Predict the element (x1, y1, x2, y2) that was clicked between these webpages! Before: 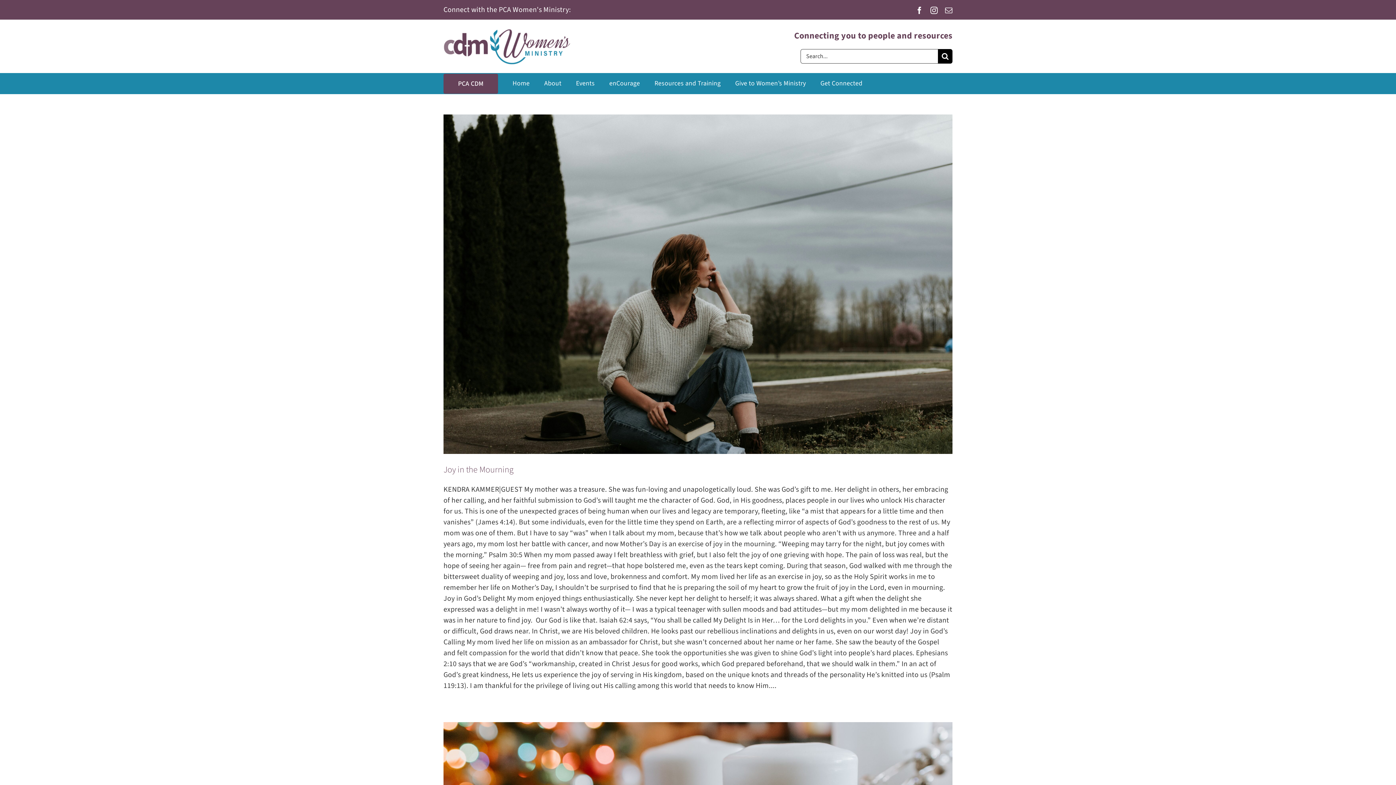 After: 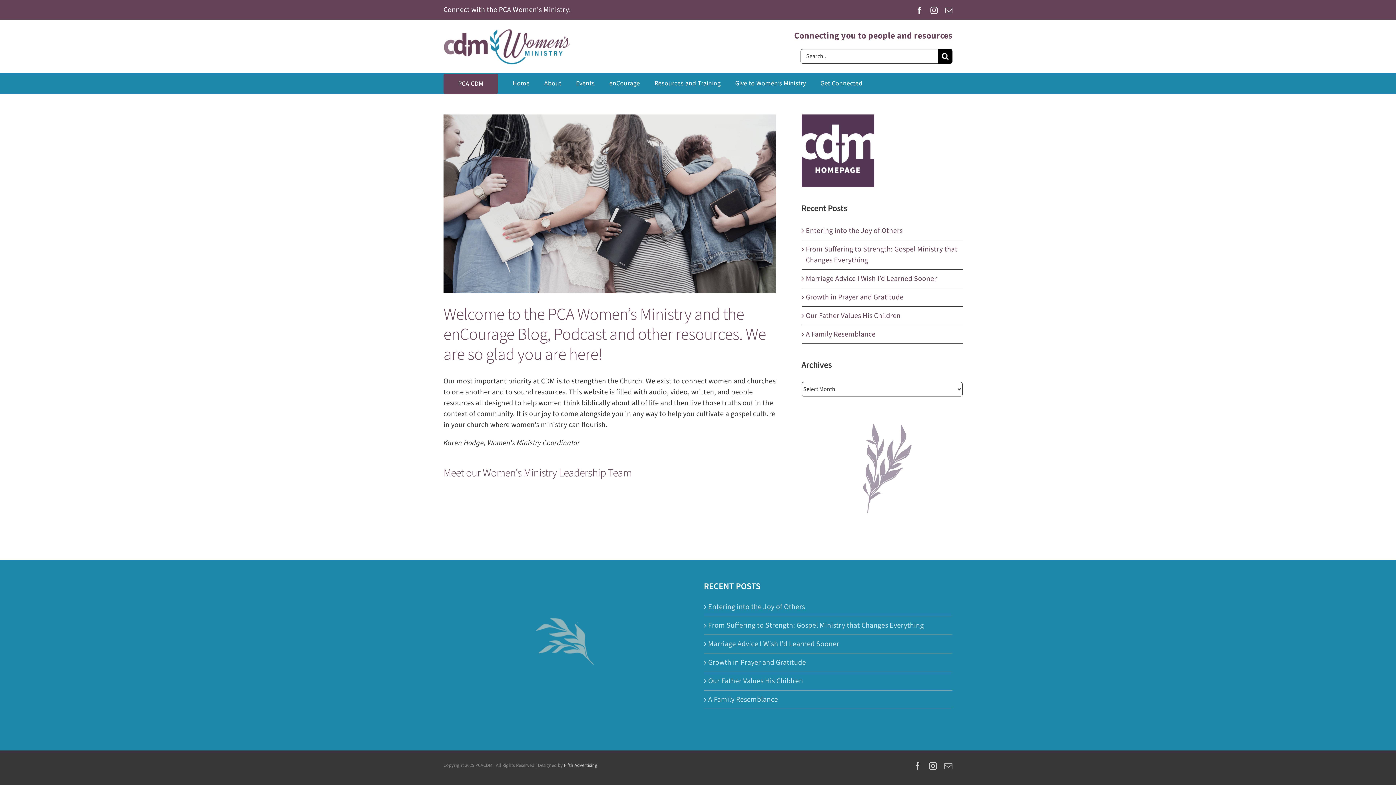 Action: label: About bbox: (544, 73, 561, 94)